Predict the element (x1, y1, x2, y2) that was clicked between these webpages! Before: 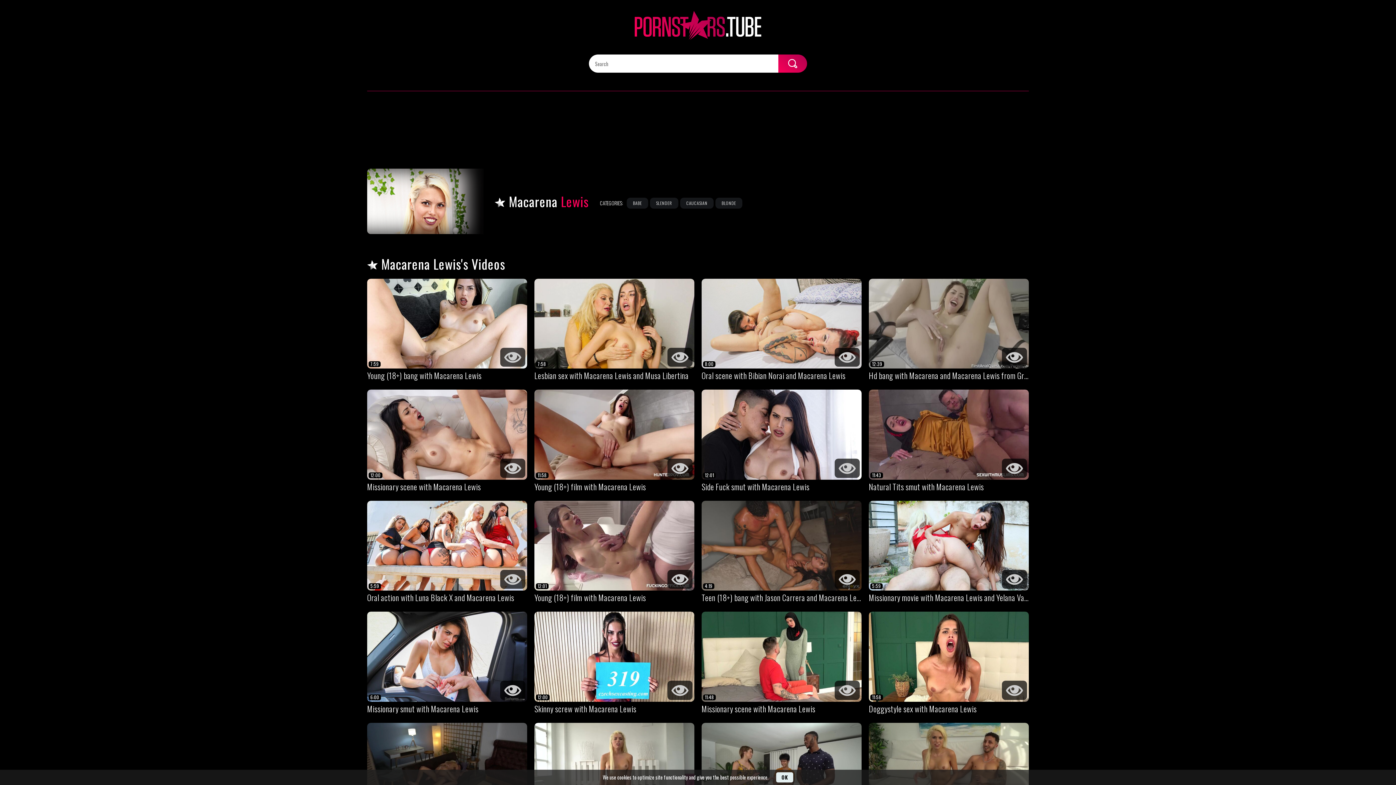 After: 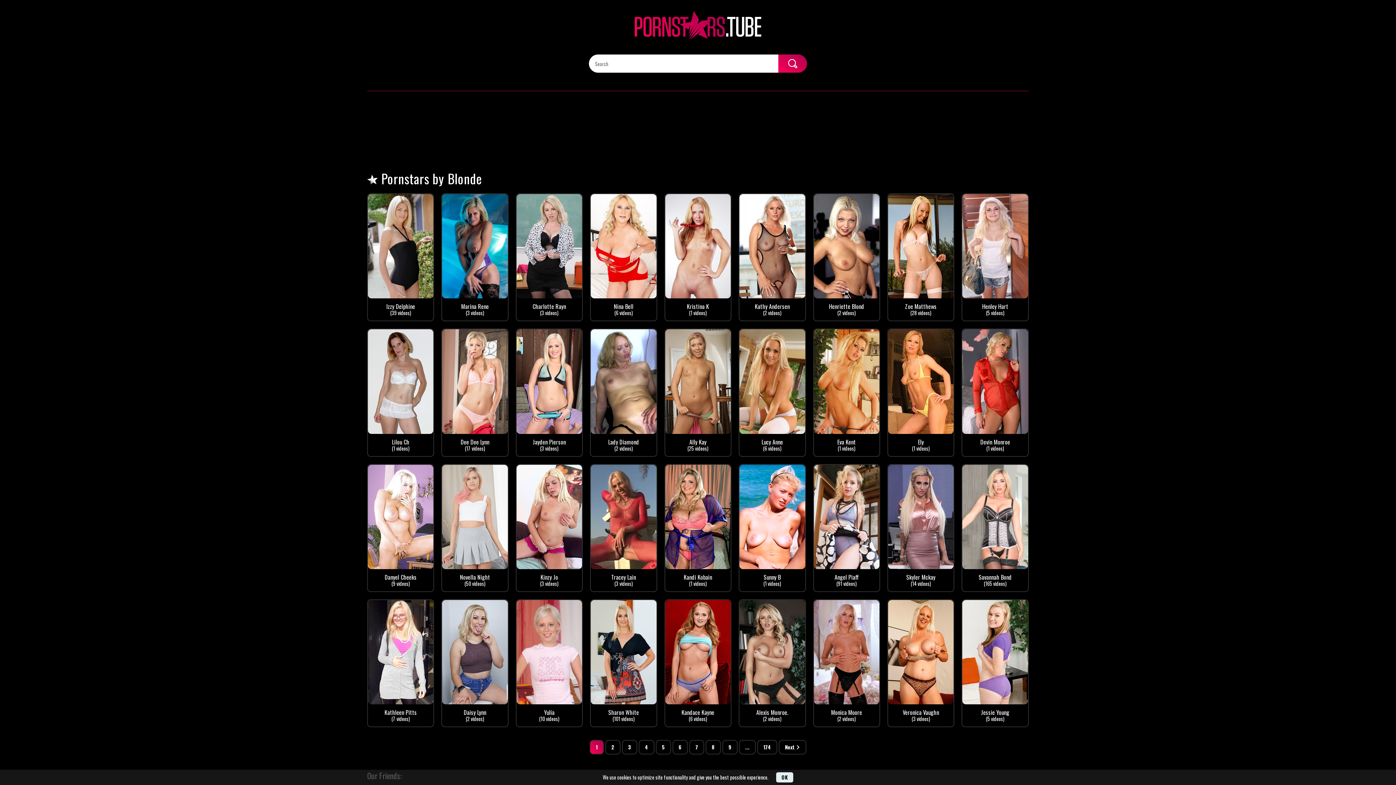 Action: label: BLONDE bbox: (715, 197, 742, 208)